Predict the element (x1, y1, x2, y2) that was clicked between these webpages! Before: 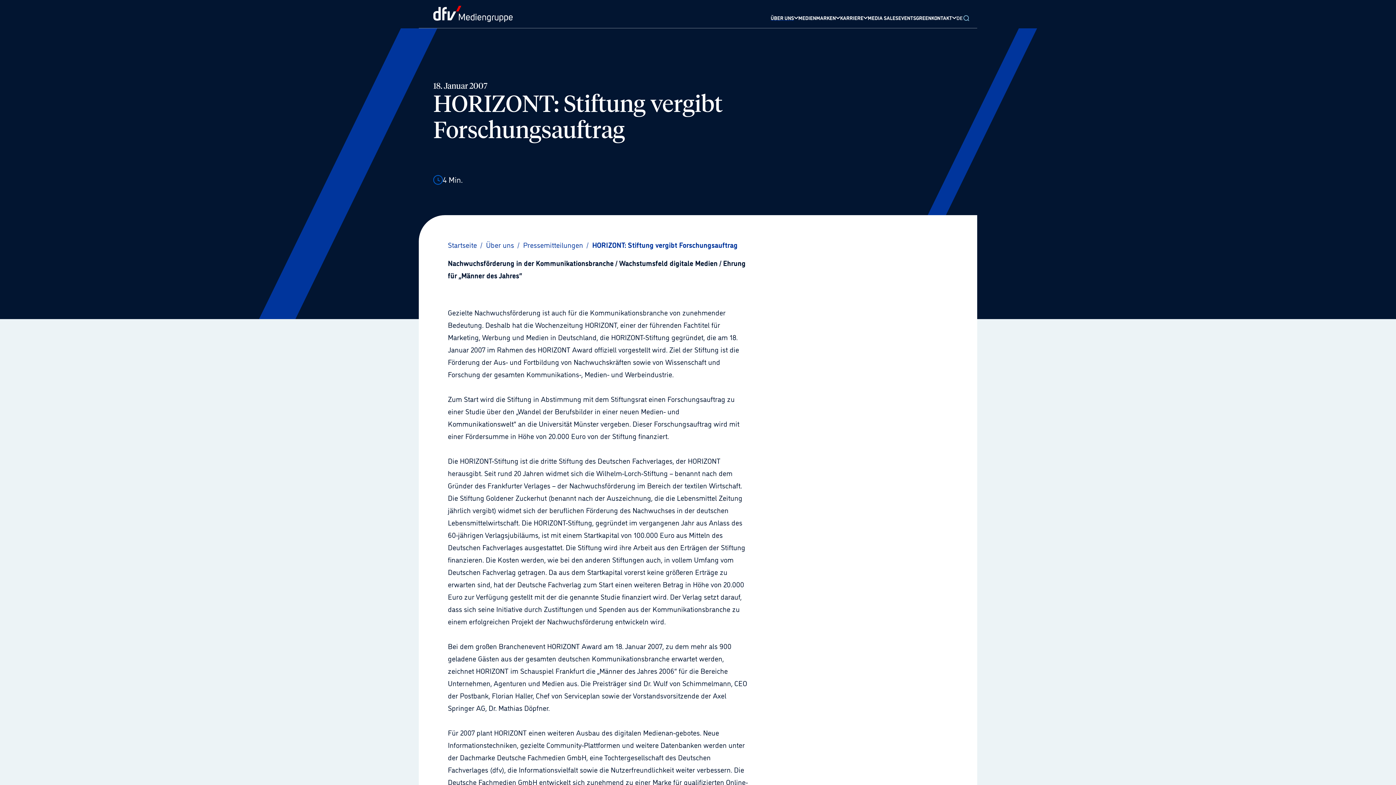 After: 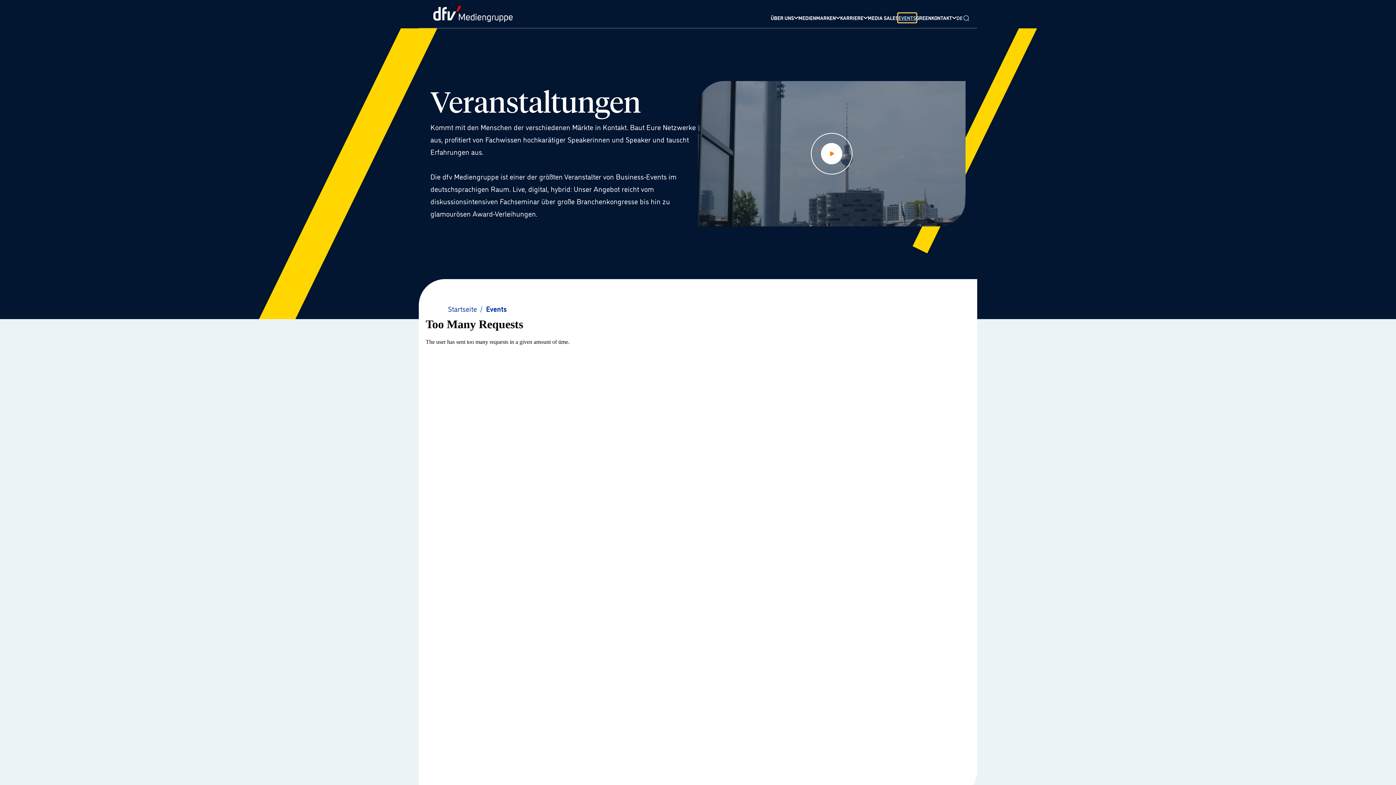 Action: label: EVENTS bbox: (898, 13, 916, 22)